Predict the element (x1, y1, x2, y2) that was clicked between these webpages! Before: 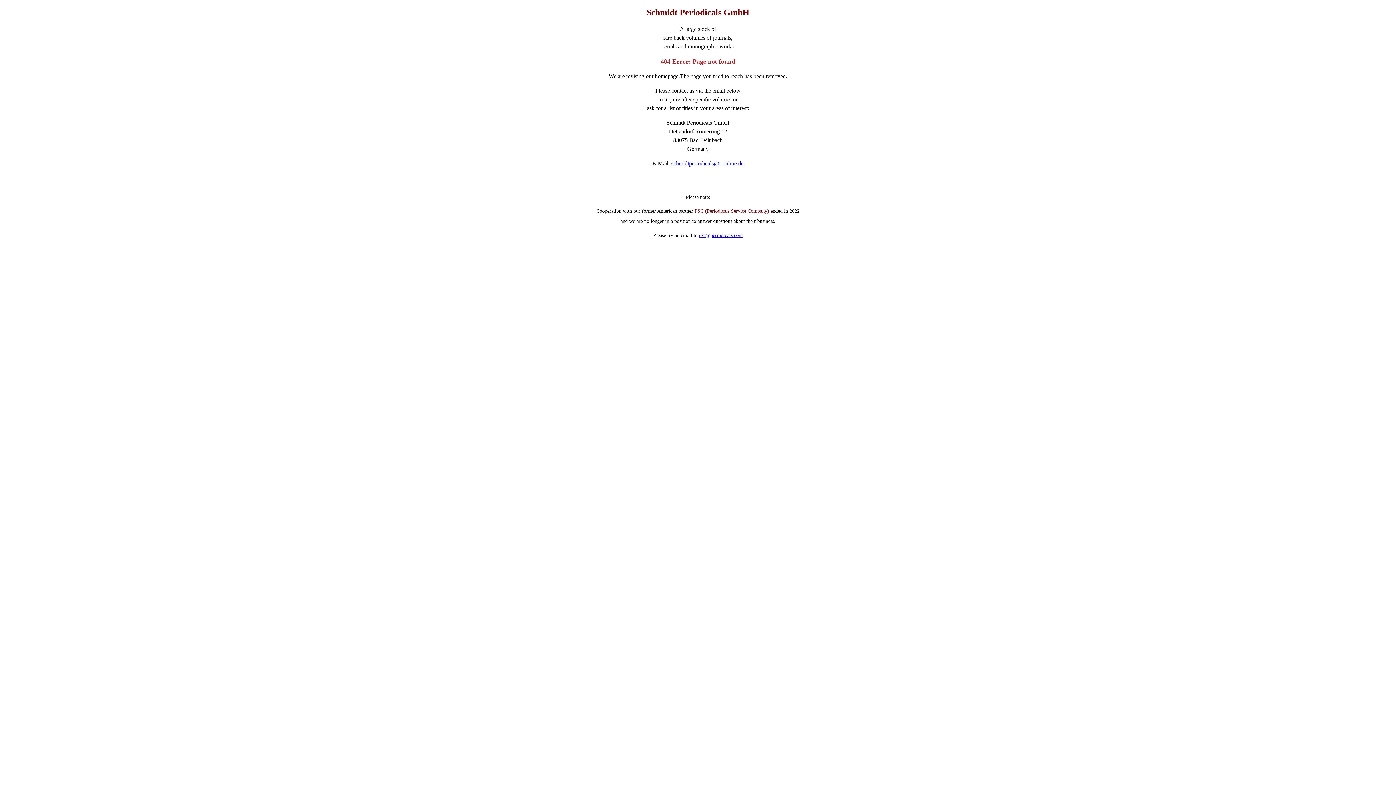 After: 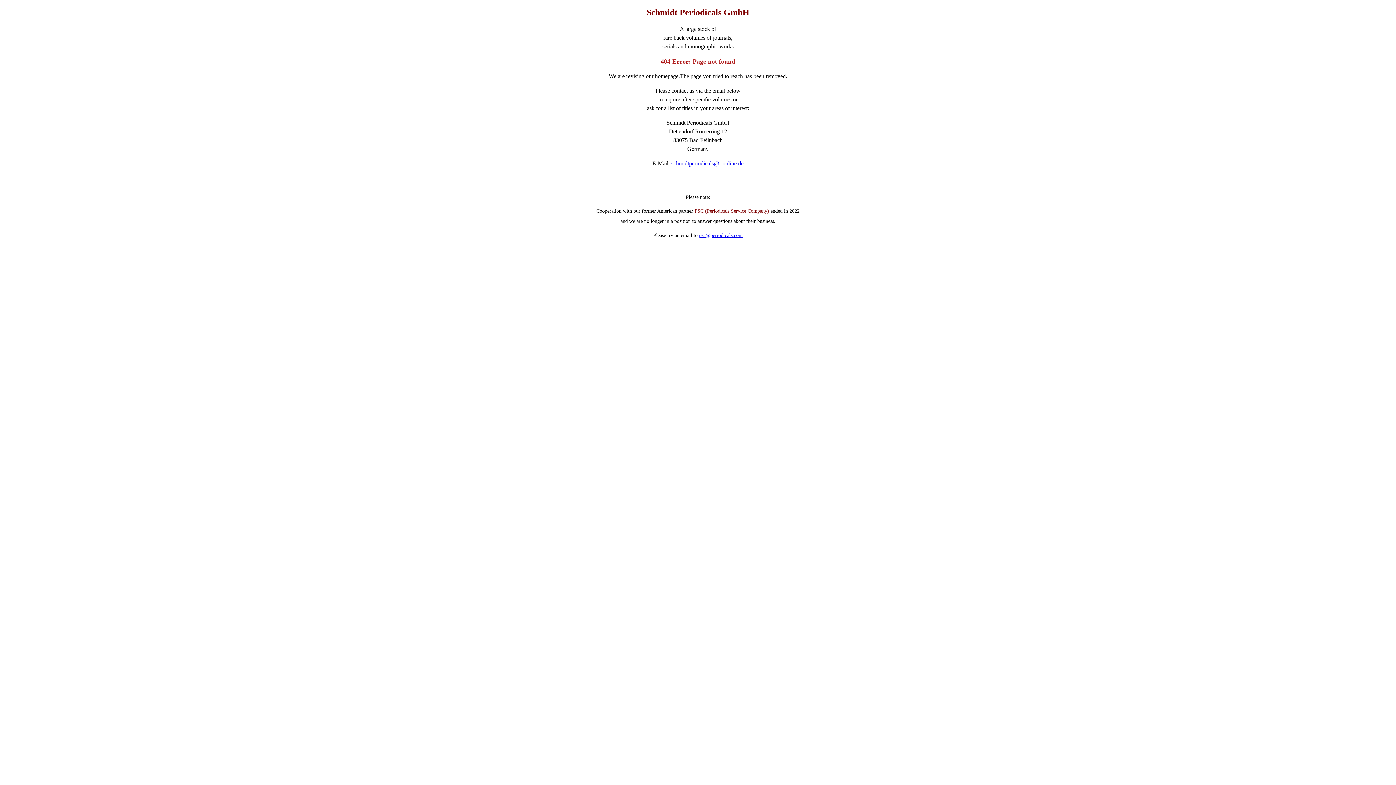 Action: label: psc@periodicals.com bbox: (699, 232, 742, 238)